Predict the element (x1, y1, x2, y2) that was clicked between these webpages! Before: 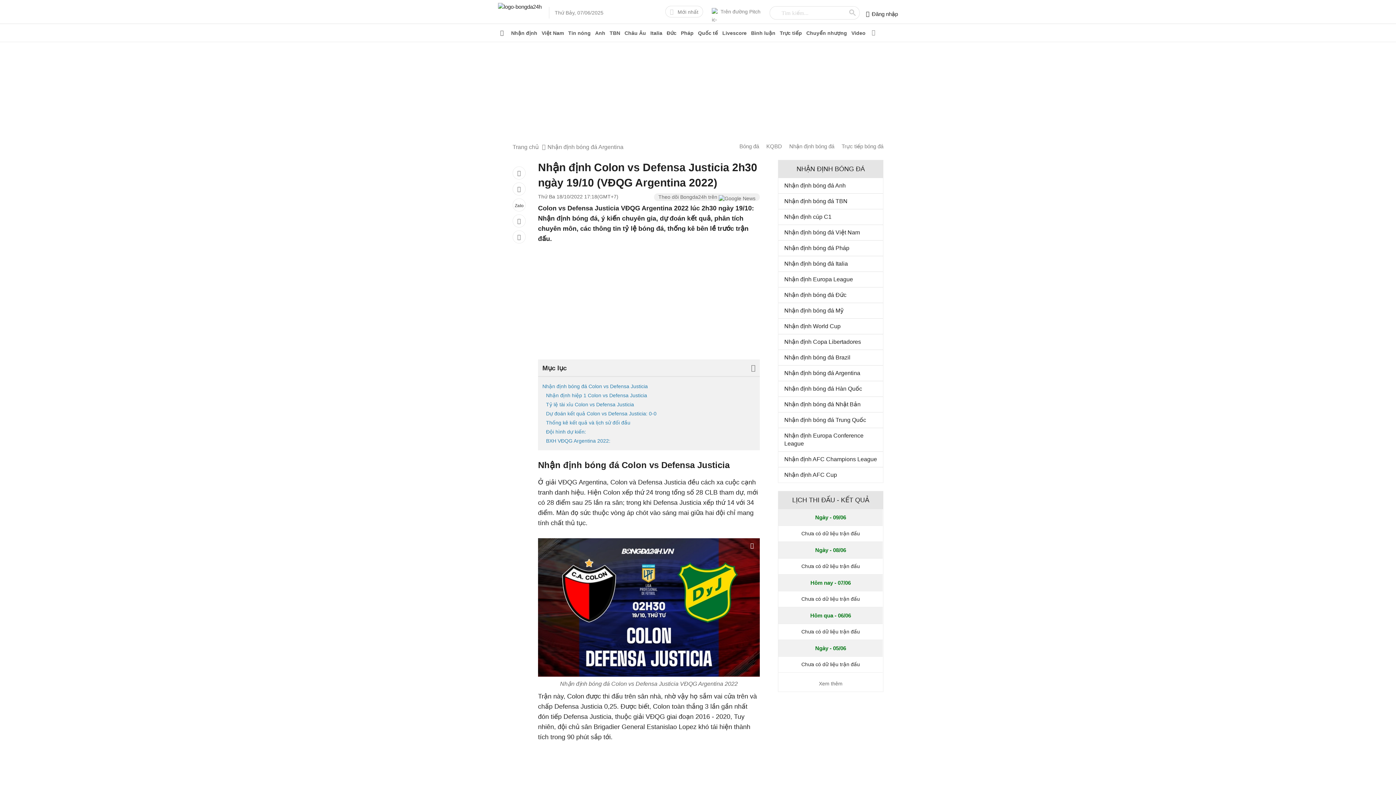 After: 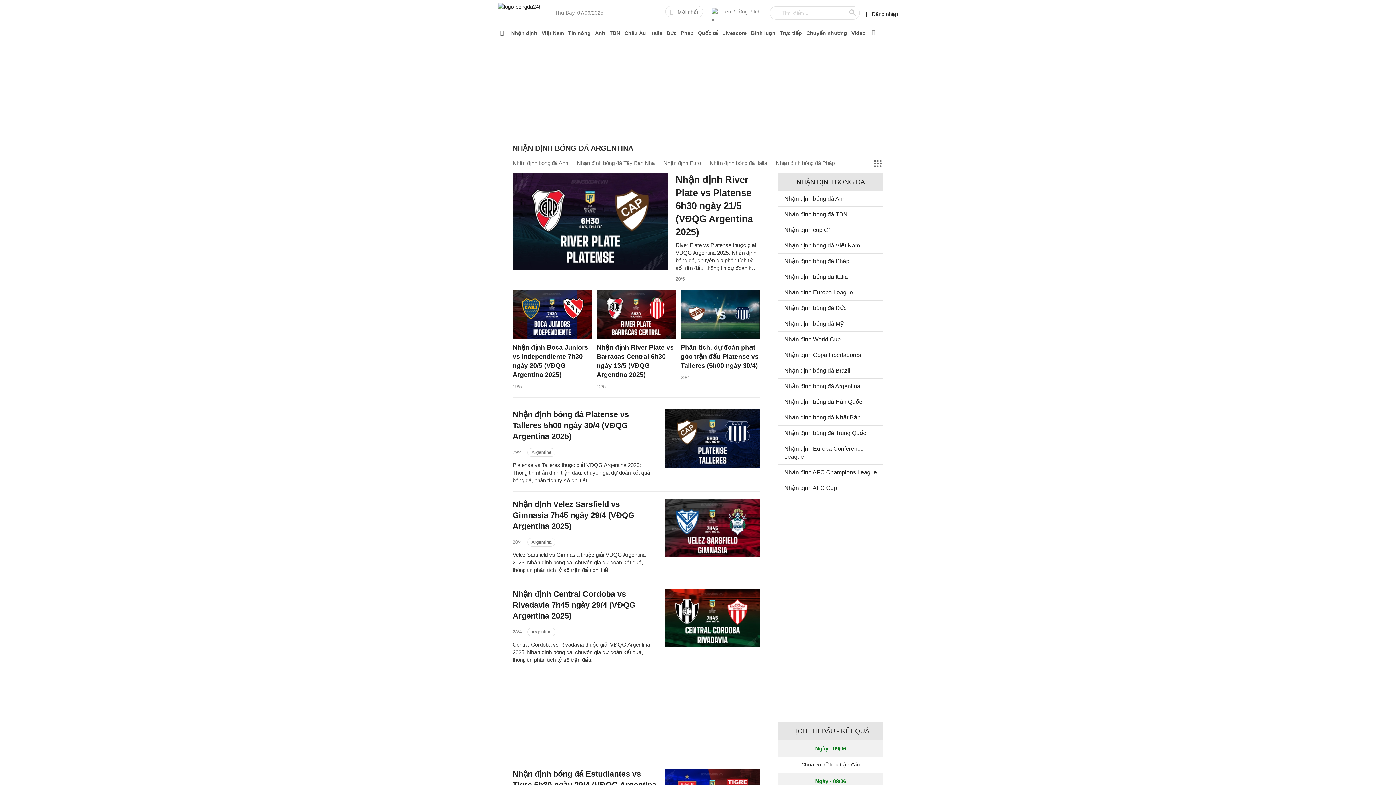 Action: label: Nhận định bóng đá Argentina bbox: (784, 370, 860, 376)